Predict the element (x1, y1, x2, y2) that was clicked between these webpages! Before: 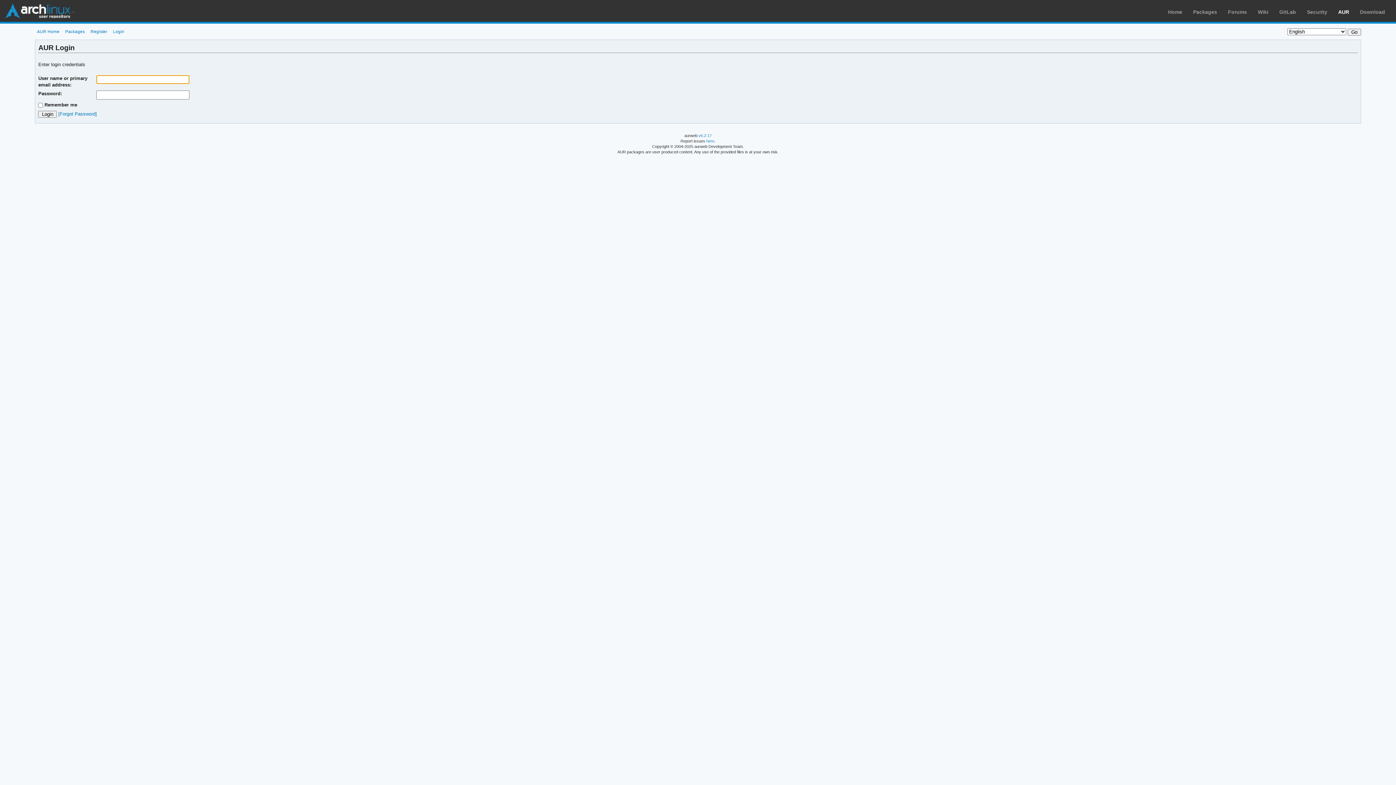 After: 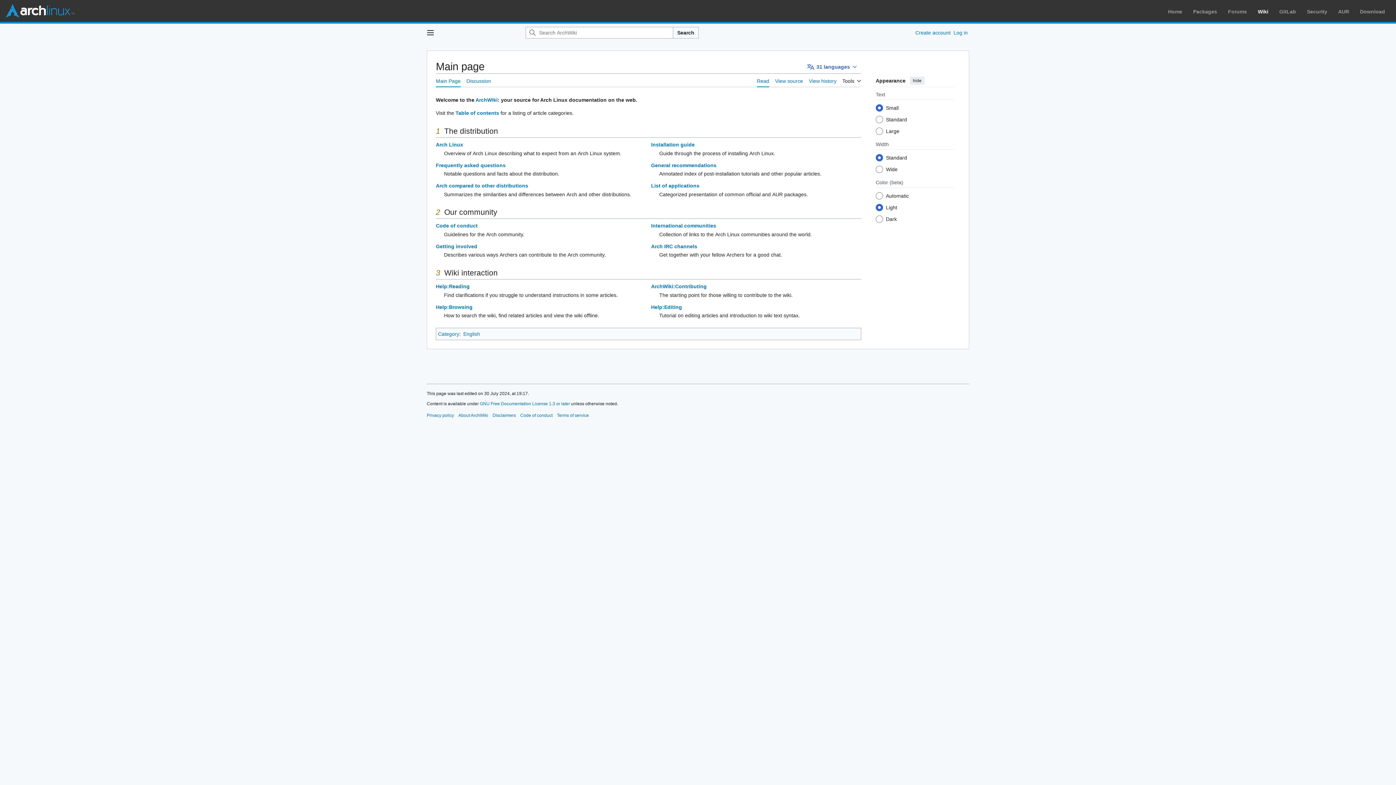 Action: label: Wiki bbox: (1258, 9, 1268, 14)